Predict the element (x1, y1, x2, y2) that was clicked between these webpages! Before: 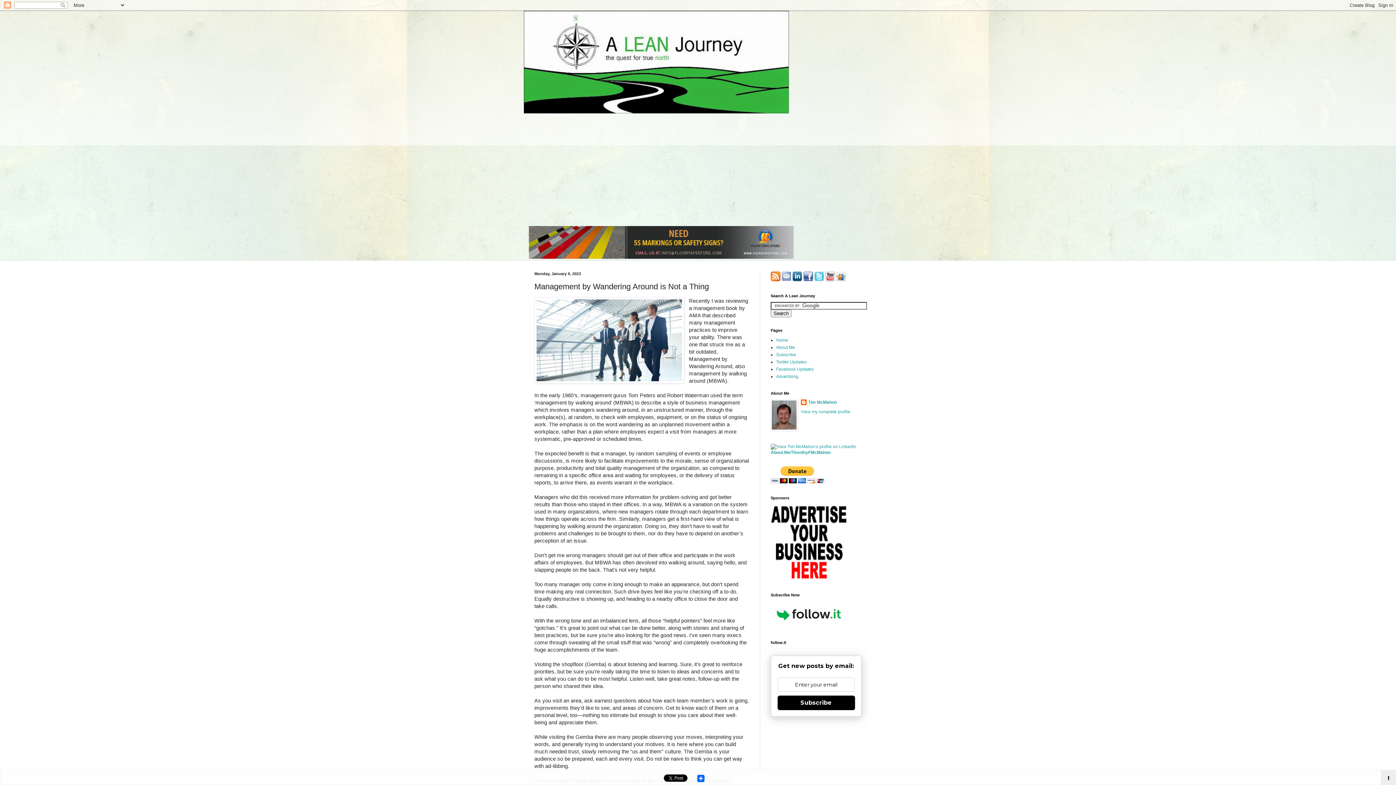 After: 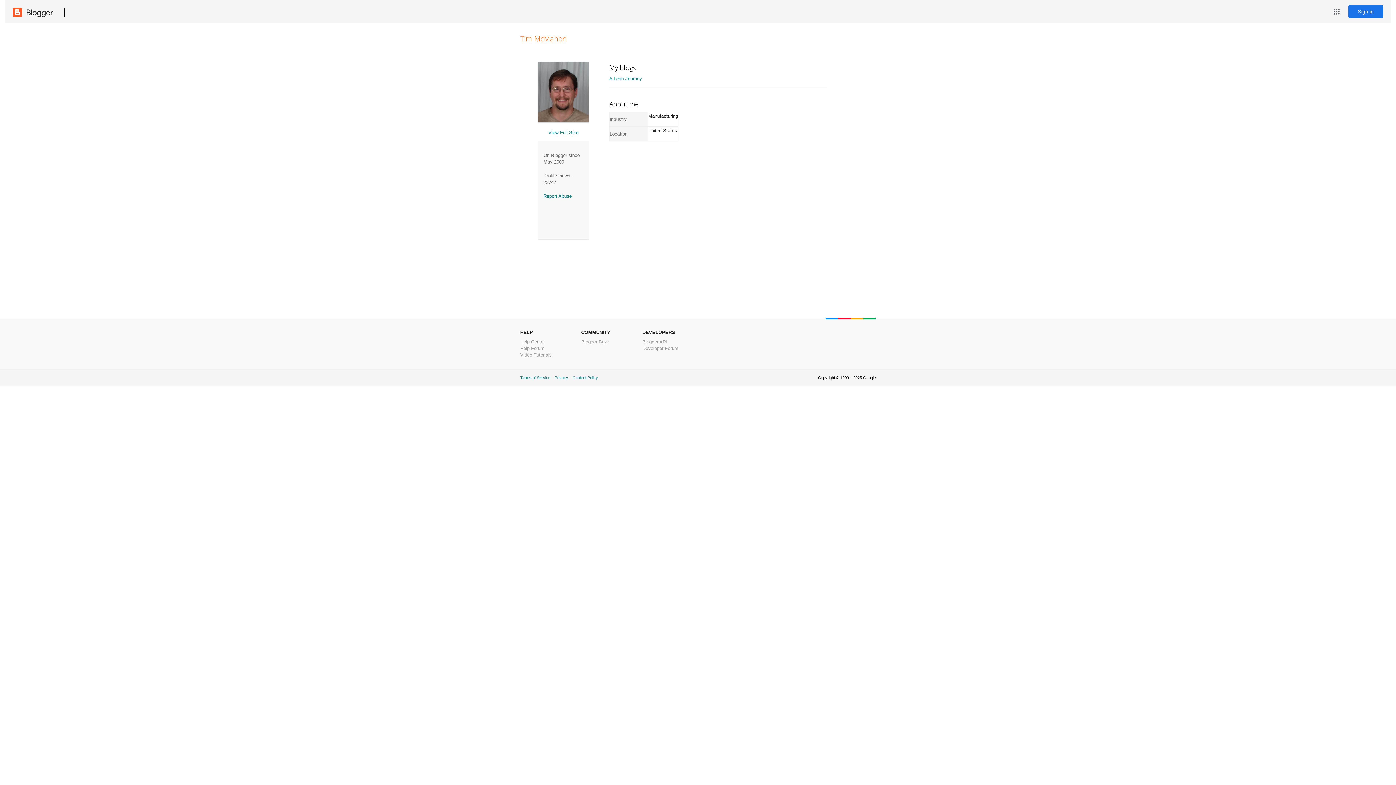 Action: label: Tim McMahon bbox: (801, 399, 837, 406)